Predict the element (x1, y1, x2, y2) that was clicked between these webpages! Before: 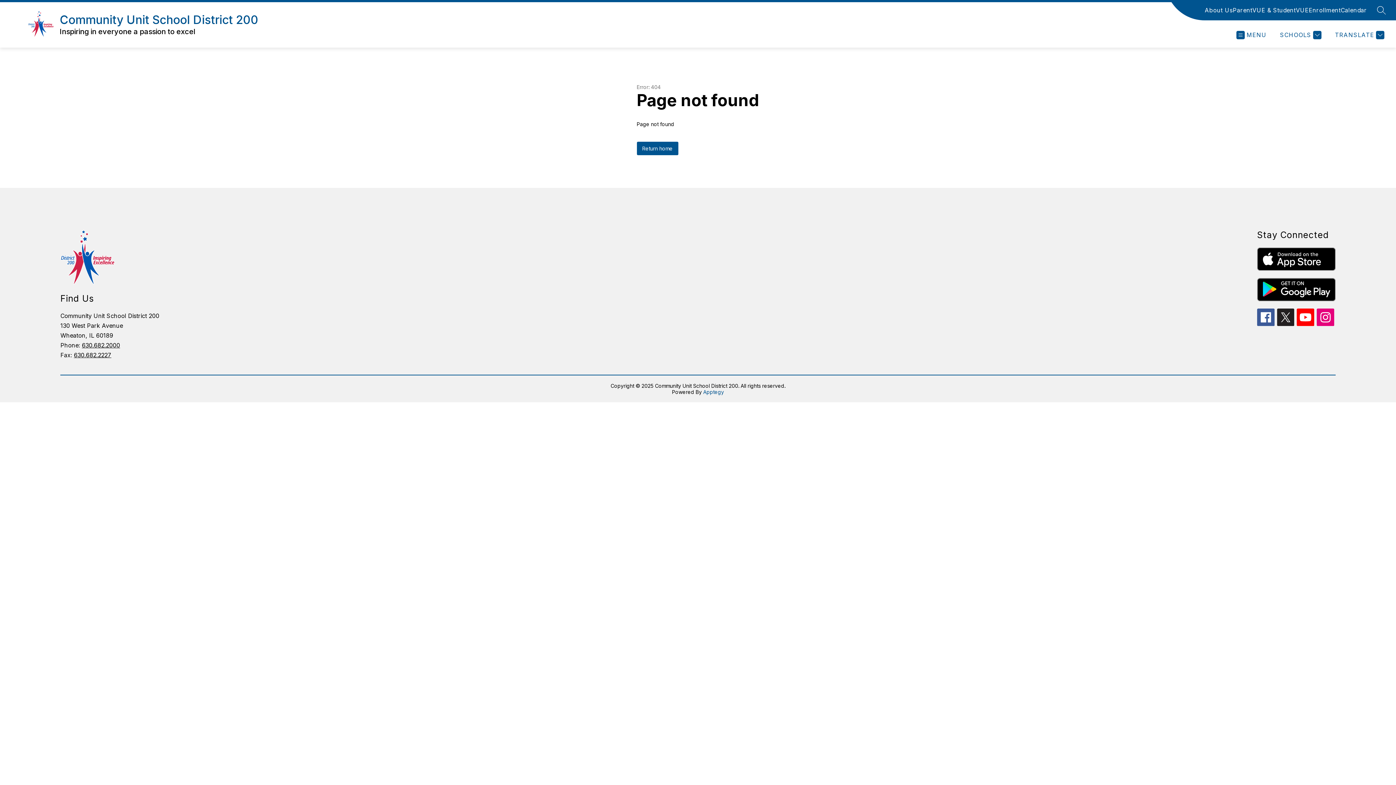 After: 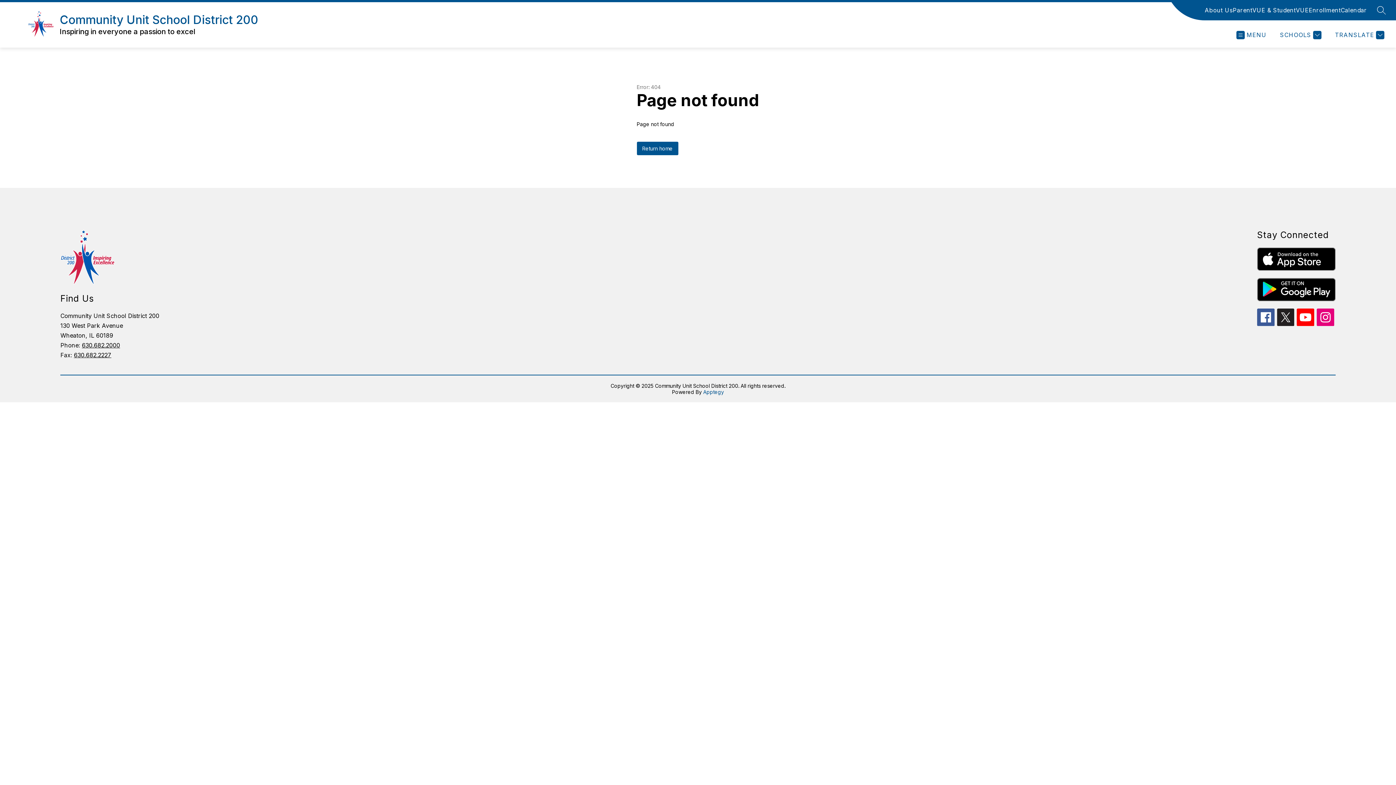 Action: label: ParentVUE & StudentVUE bbox: (1233, 5, 1309, 14)